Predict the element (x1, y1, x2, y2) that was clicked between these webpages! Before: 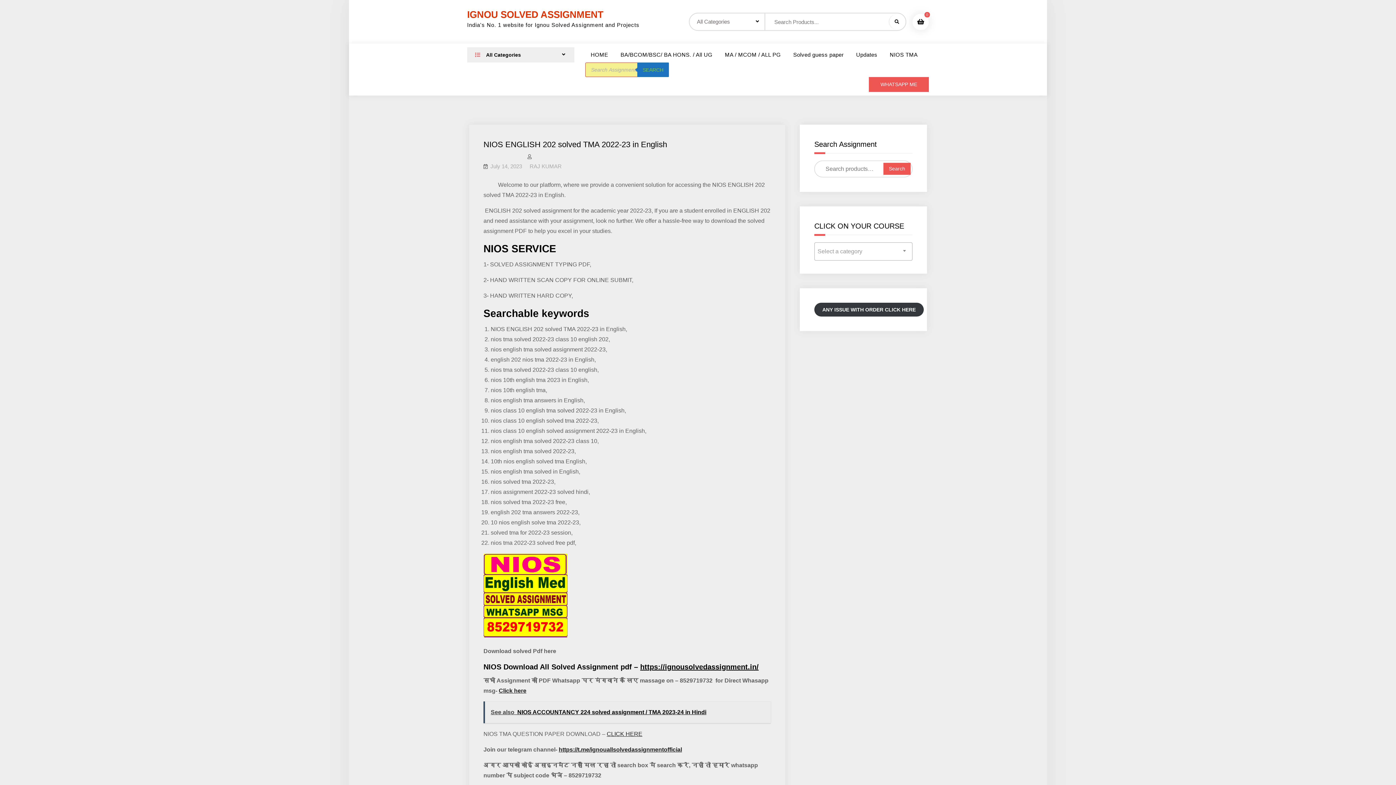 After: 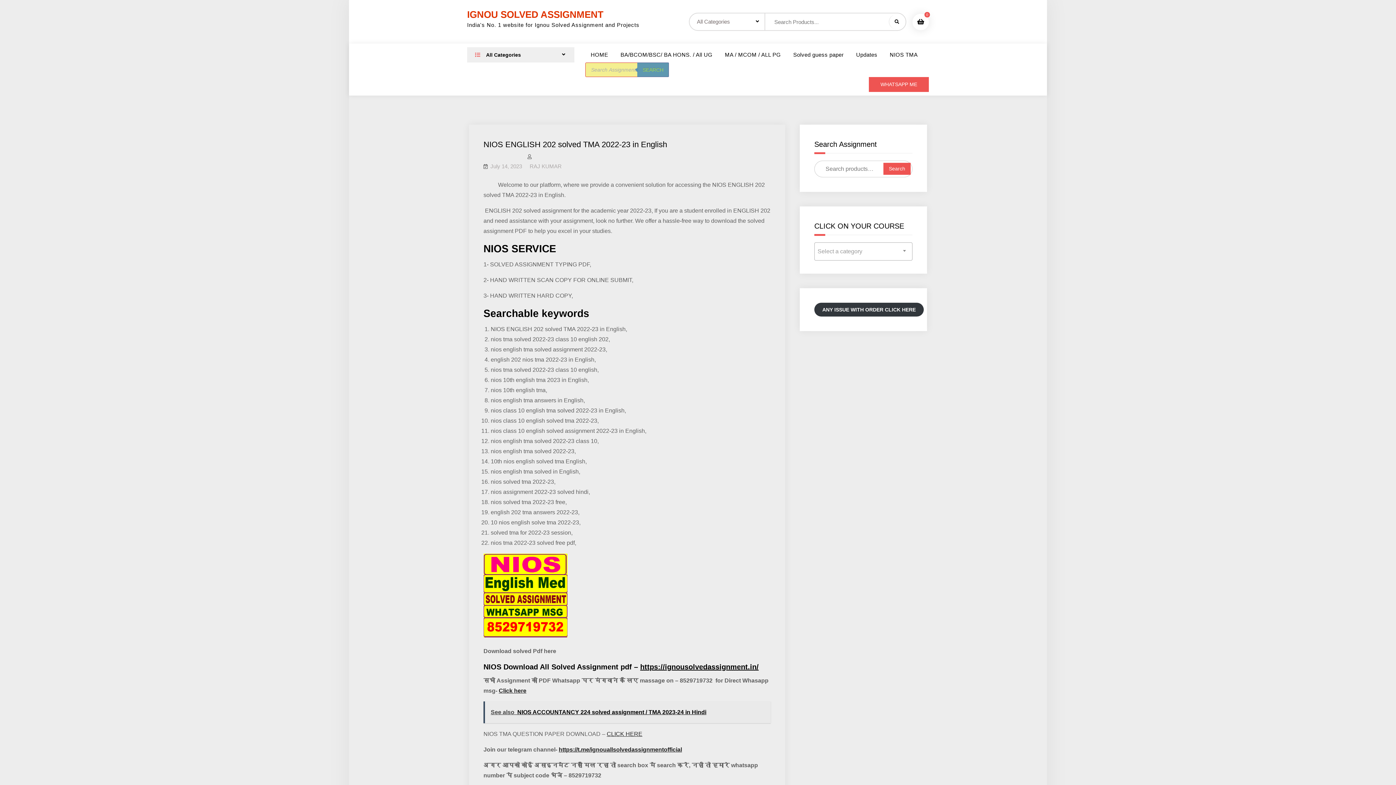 Action: bbox: (637, 62, 669, 77) label: Search